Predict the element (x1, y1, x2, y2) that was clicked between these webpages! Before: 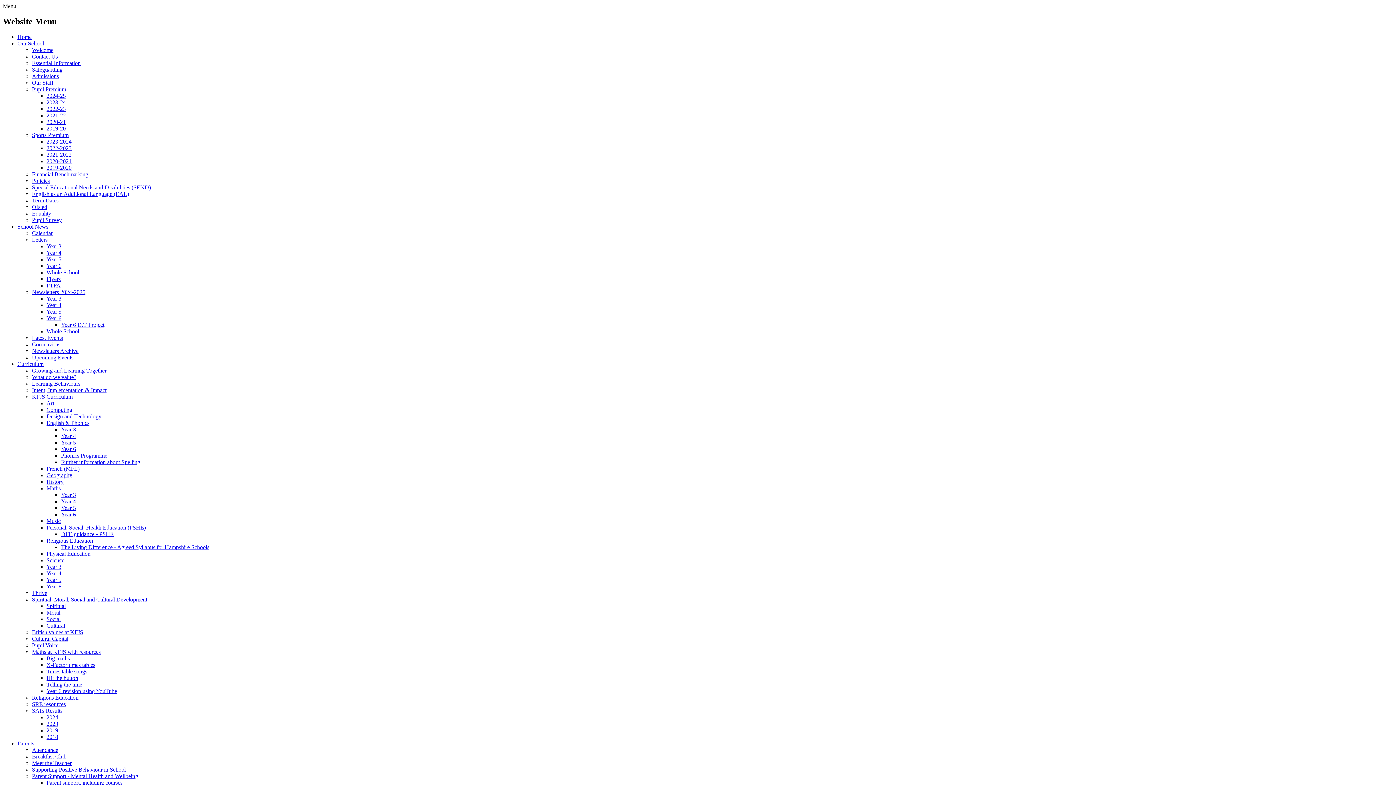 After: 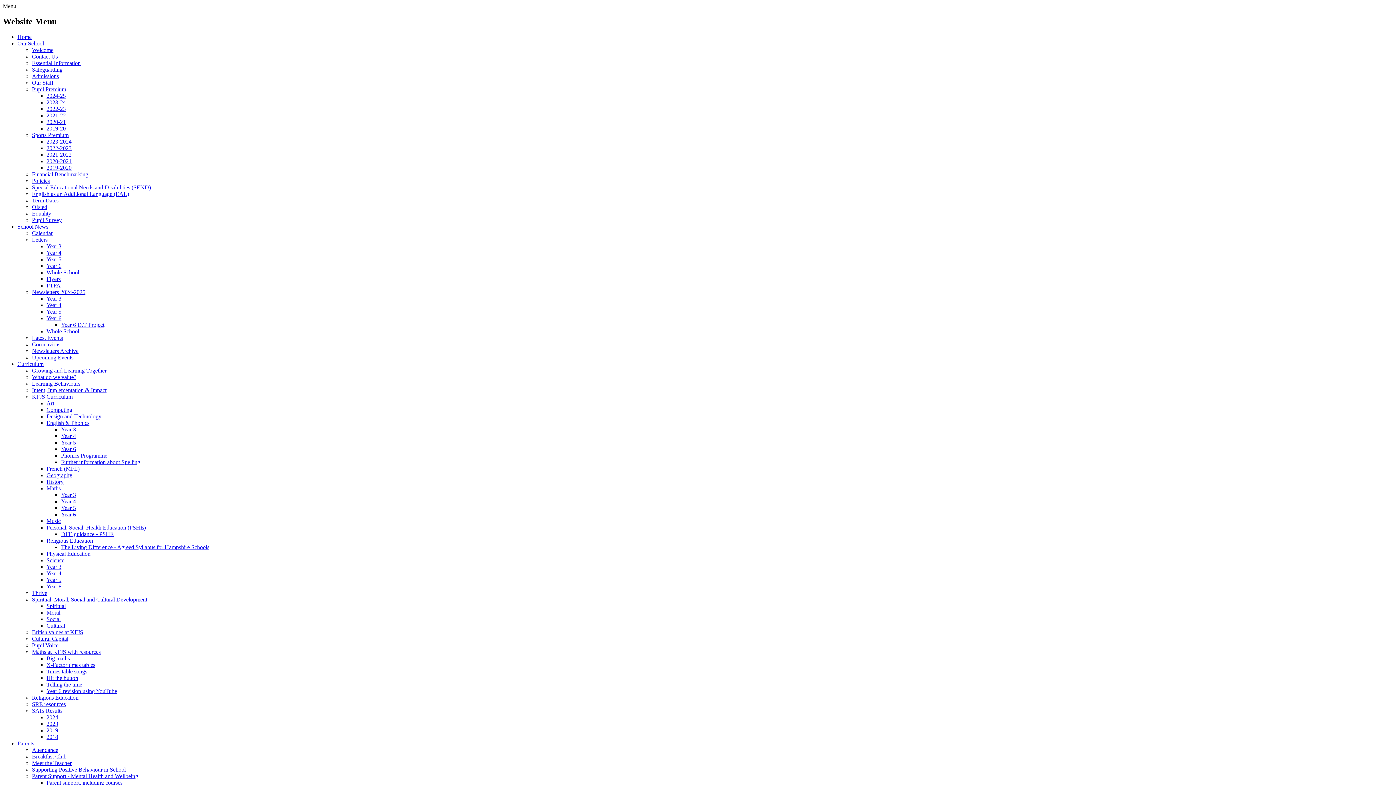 Action: label: Maths at KFJS with resources bbox: (32, 649, 100, 655)